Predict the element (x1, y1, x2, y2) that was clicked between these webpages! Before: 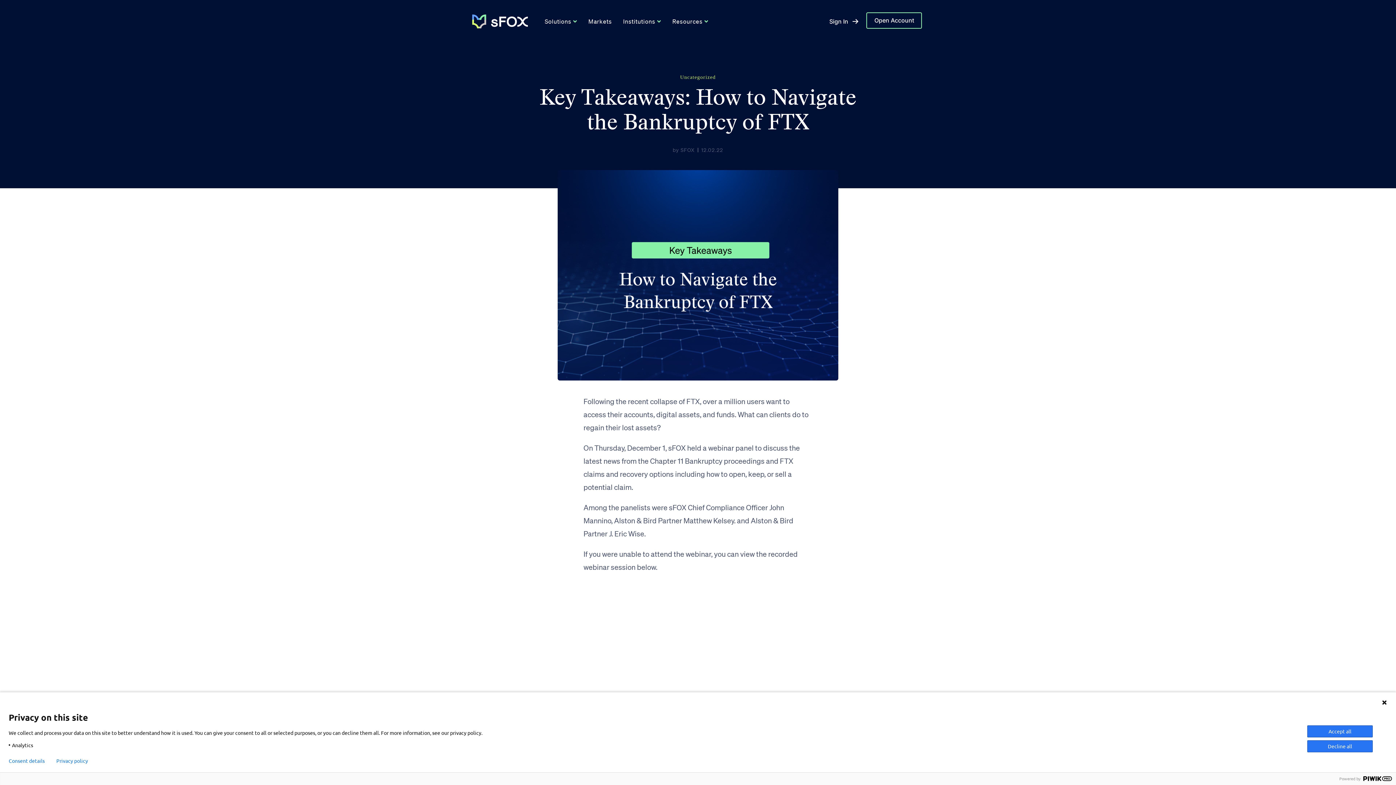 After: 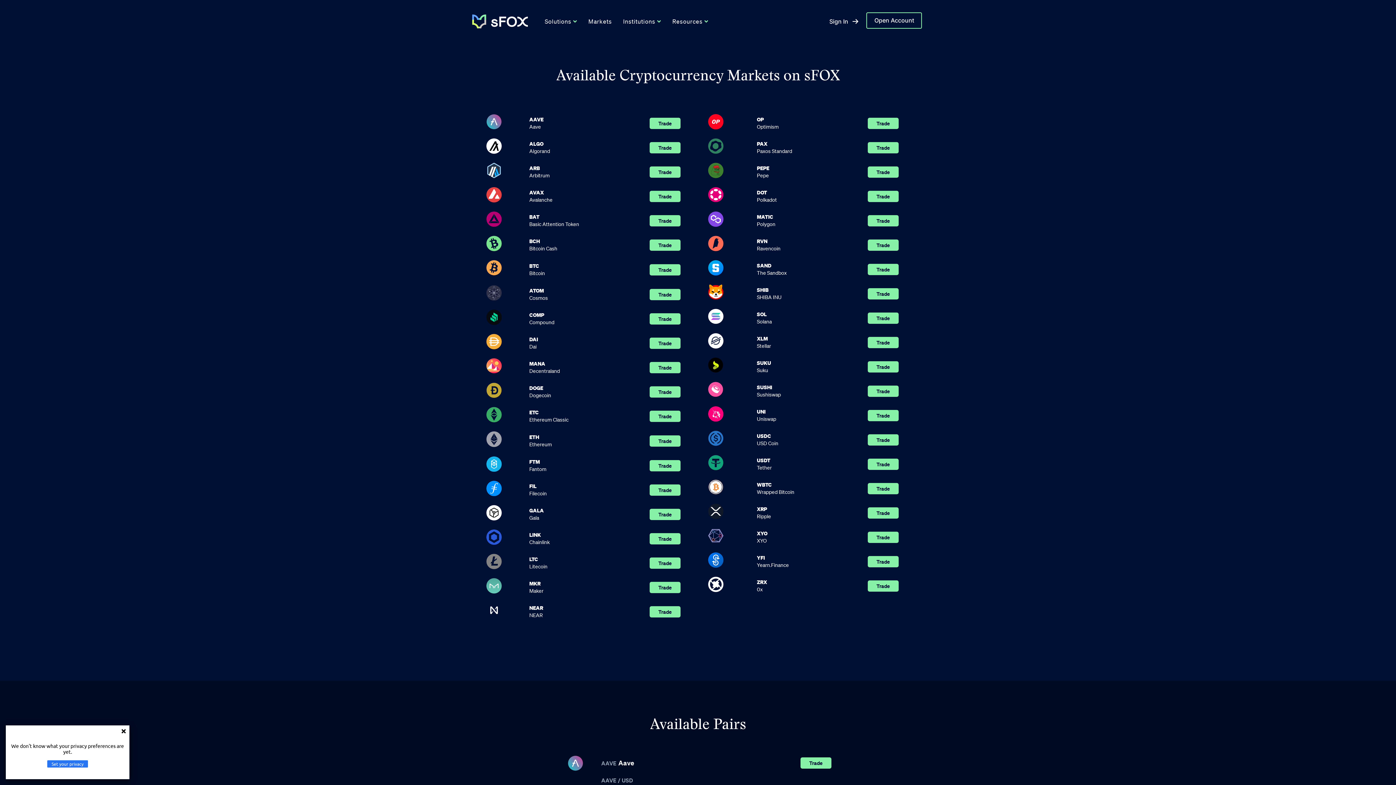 Action: bbox: (582, 12, 617, 30) label: Markets